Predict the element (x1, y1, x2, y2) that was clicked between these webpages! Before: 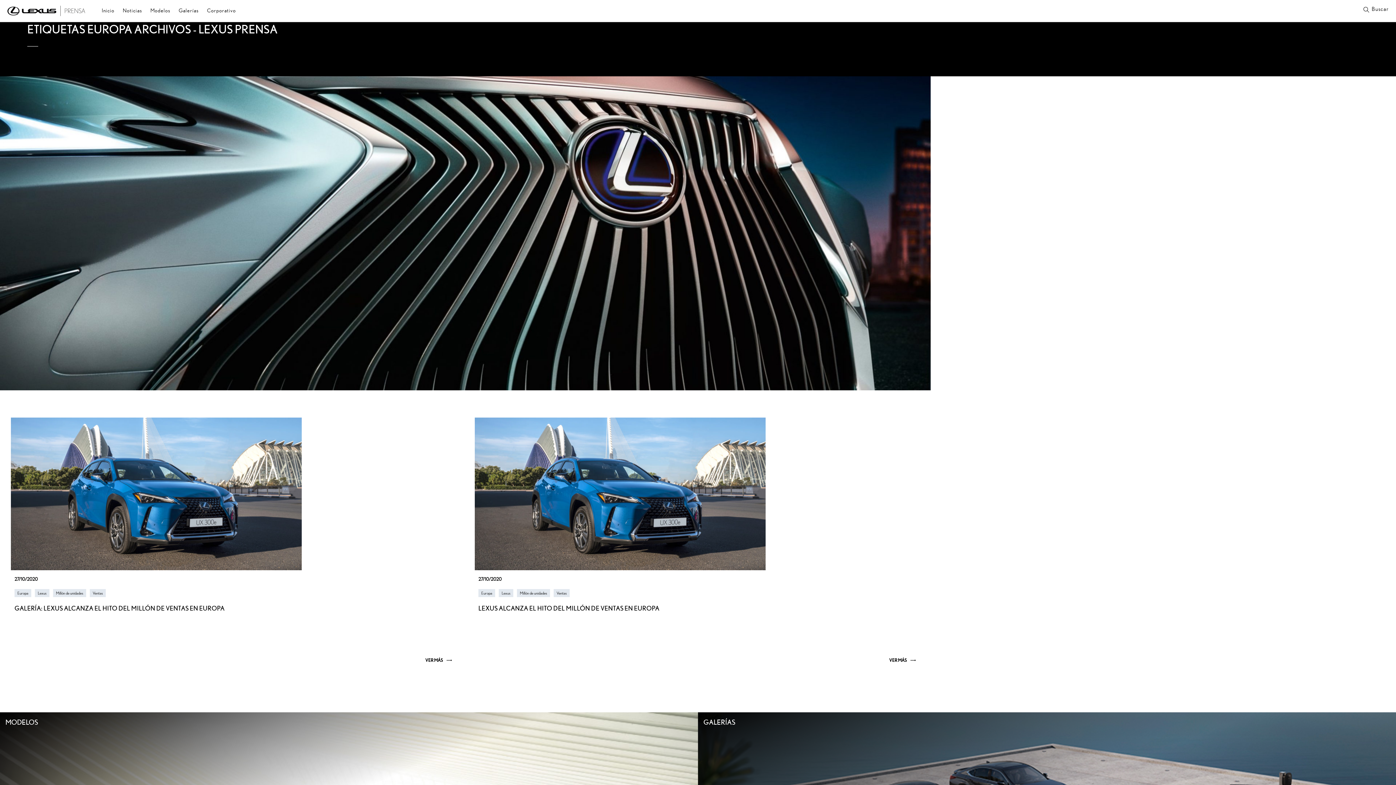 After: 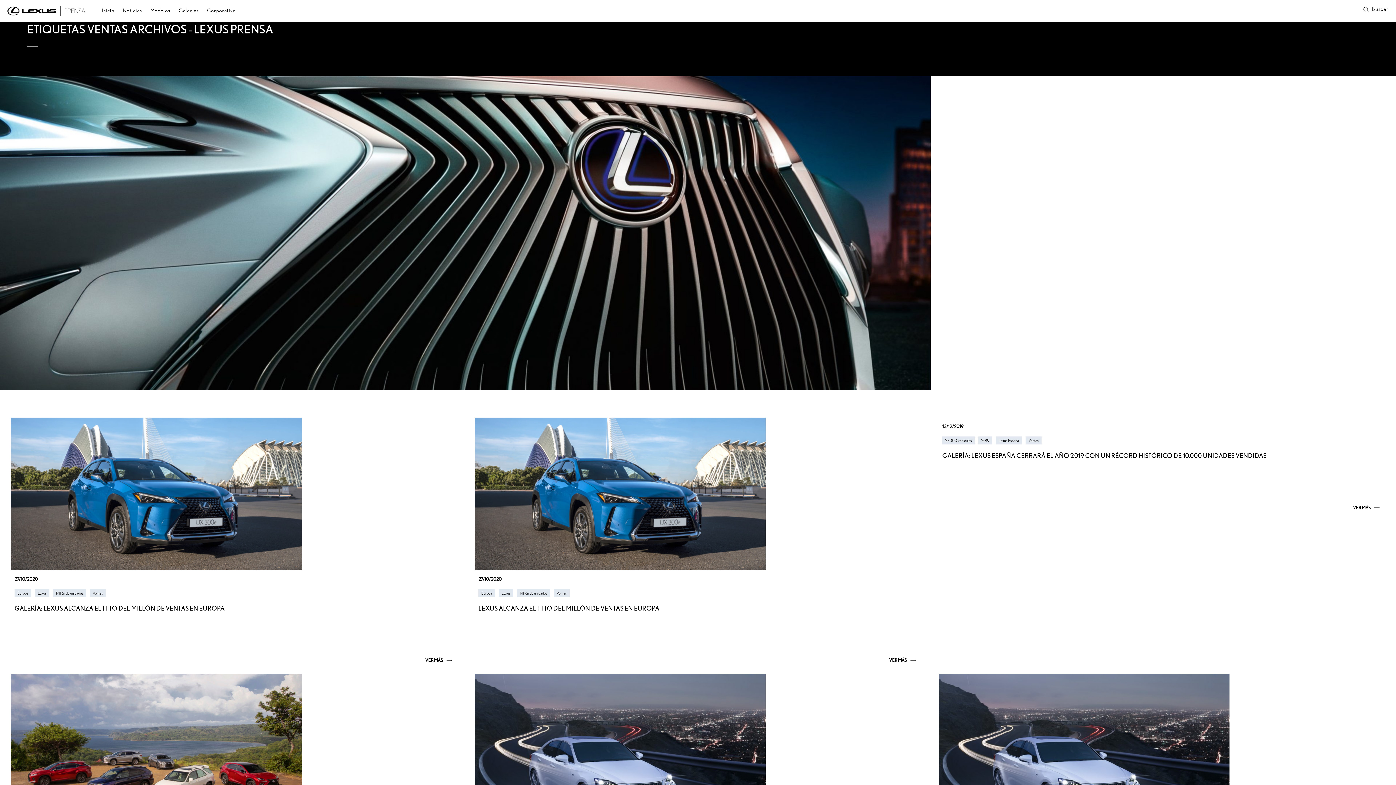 Action: bbox: (89, 589, 105, 597) label: Ventas